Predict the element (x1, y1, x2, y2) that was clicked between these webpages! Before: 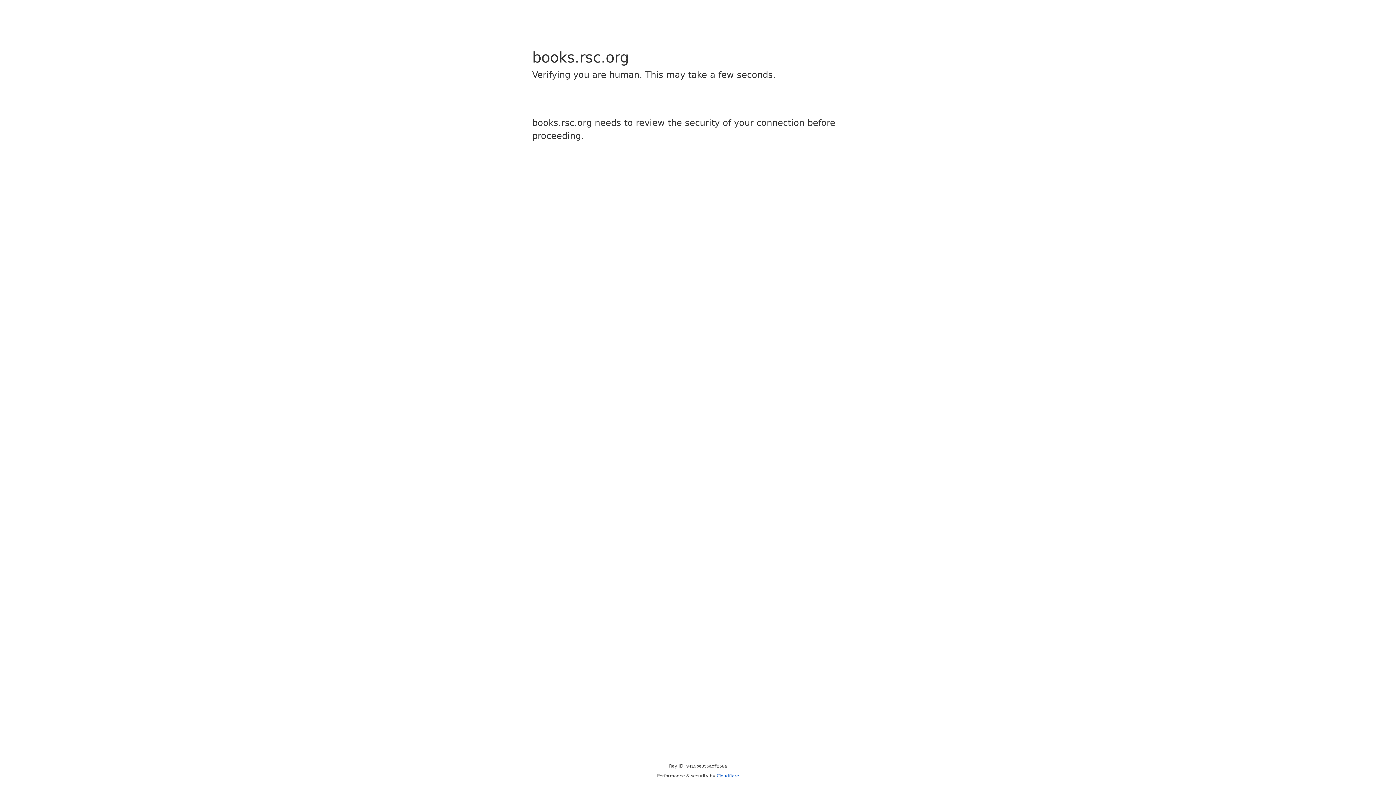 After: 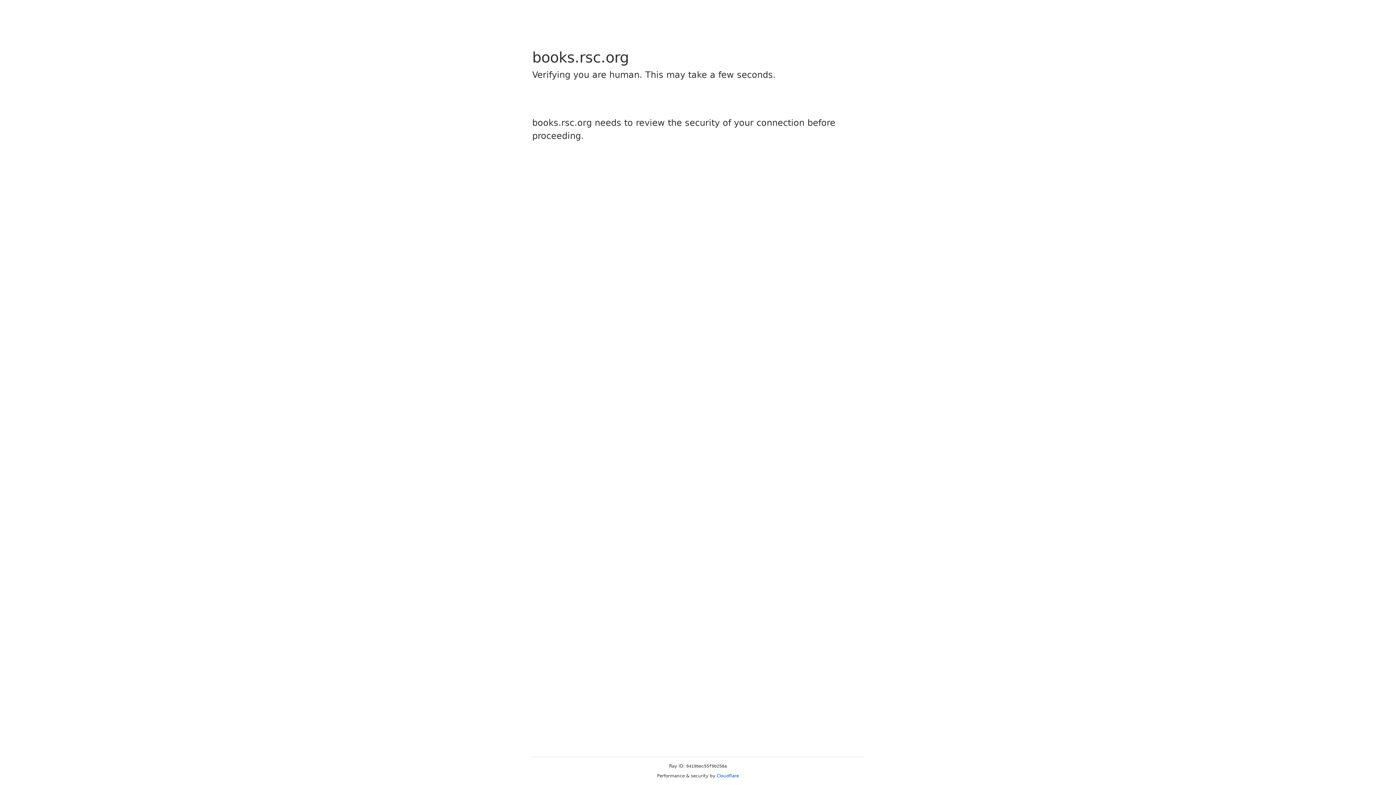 Action: label: Cloudflare bbox: (716, 773, 739, 778)